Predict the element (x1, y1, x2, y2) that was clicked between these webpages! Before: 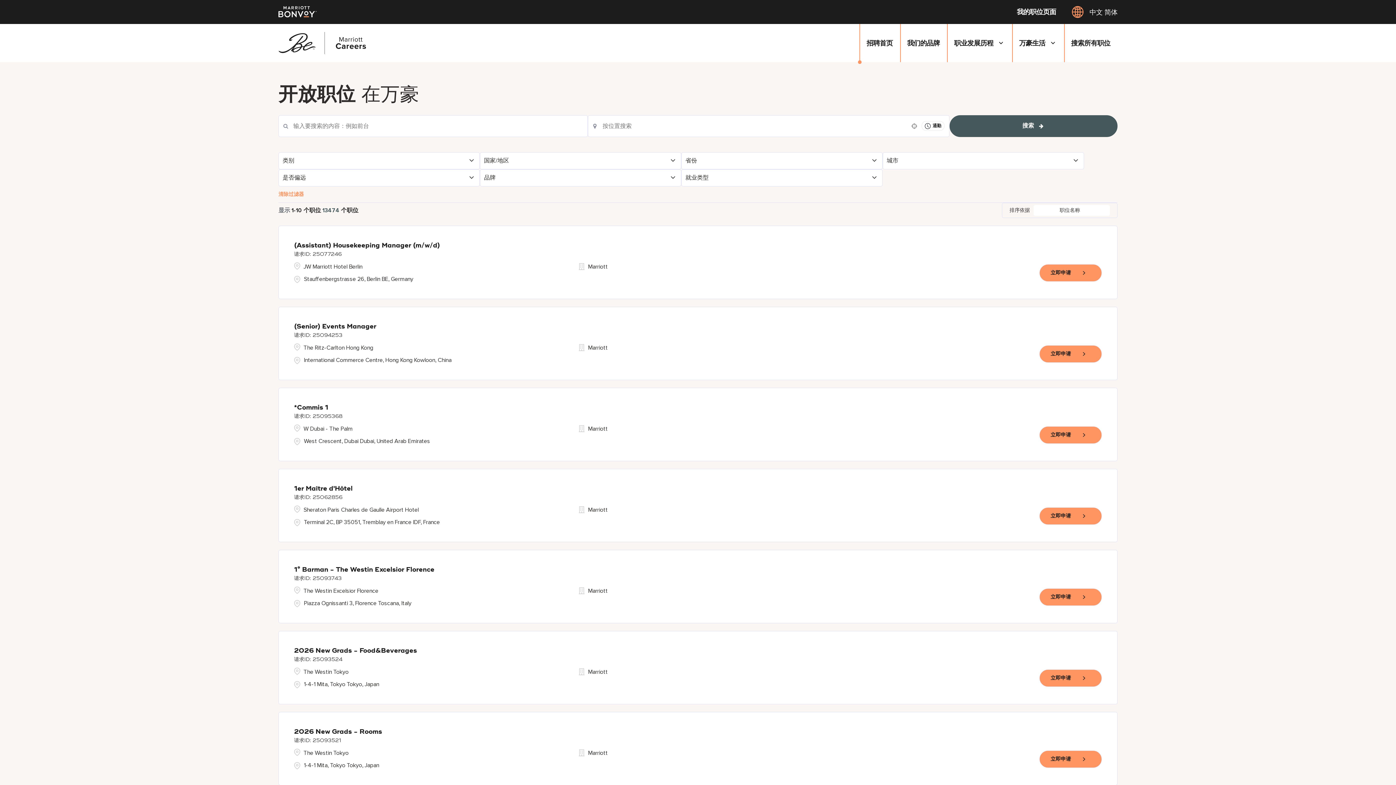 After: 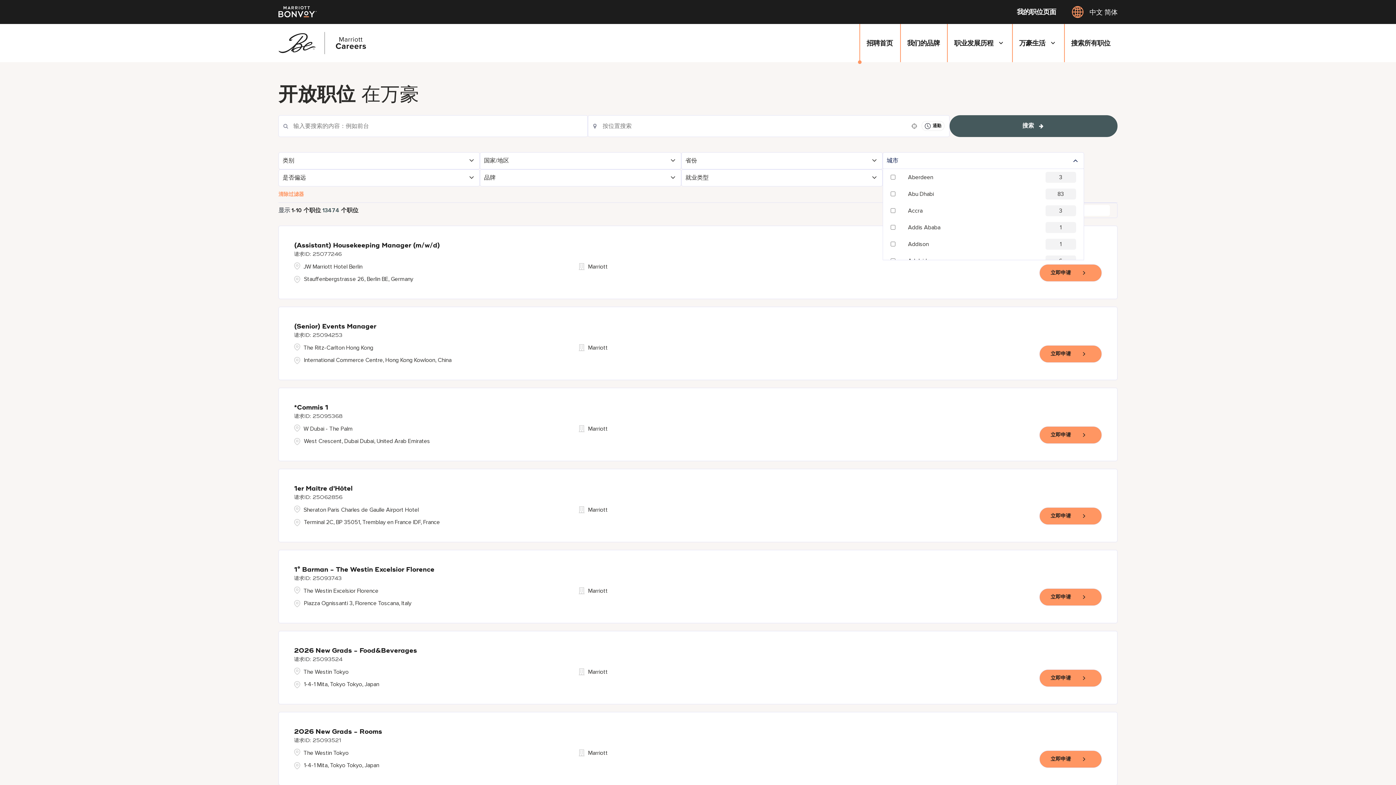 Action: bbox: (883, 152, 1083, 168) label: 城市